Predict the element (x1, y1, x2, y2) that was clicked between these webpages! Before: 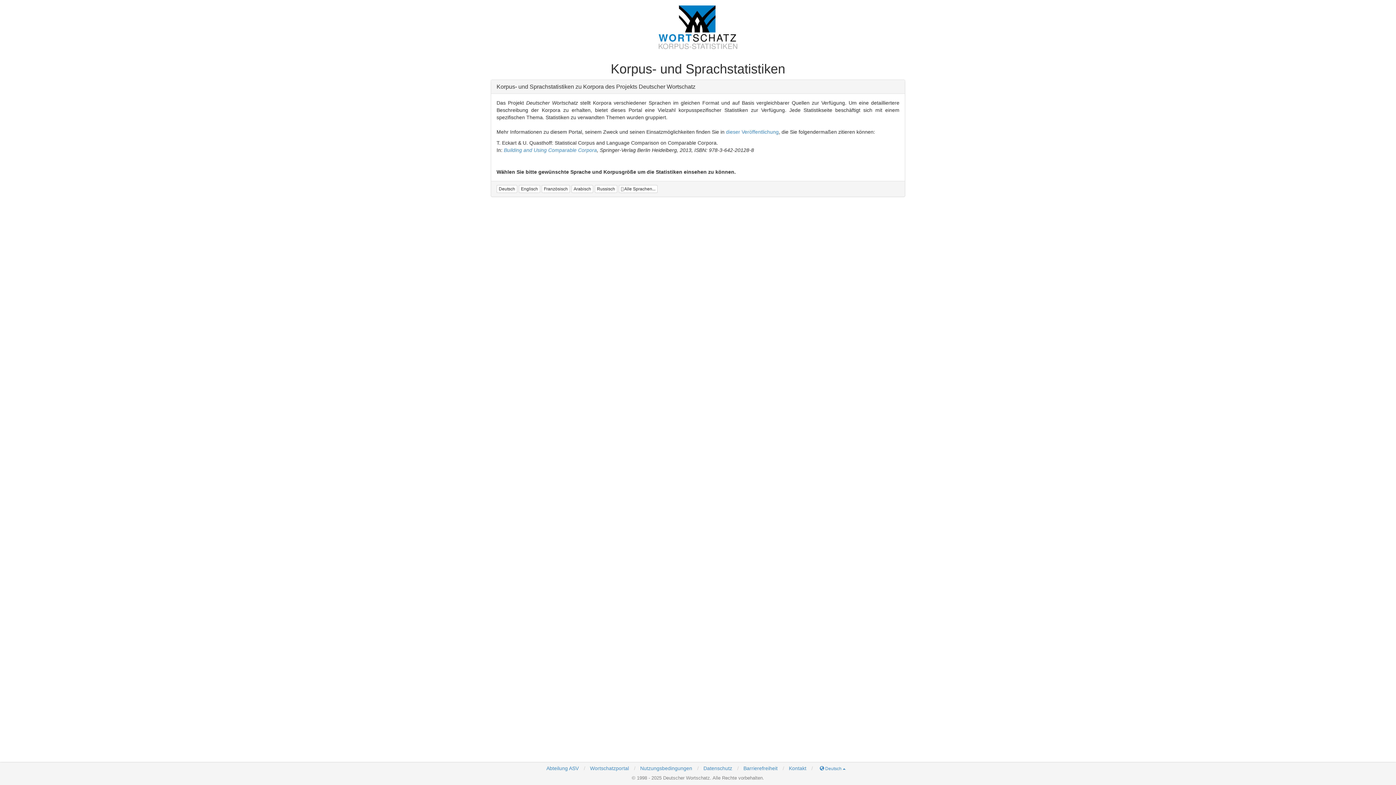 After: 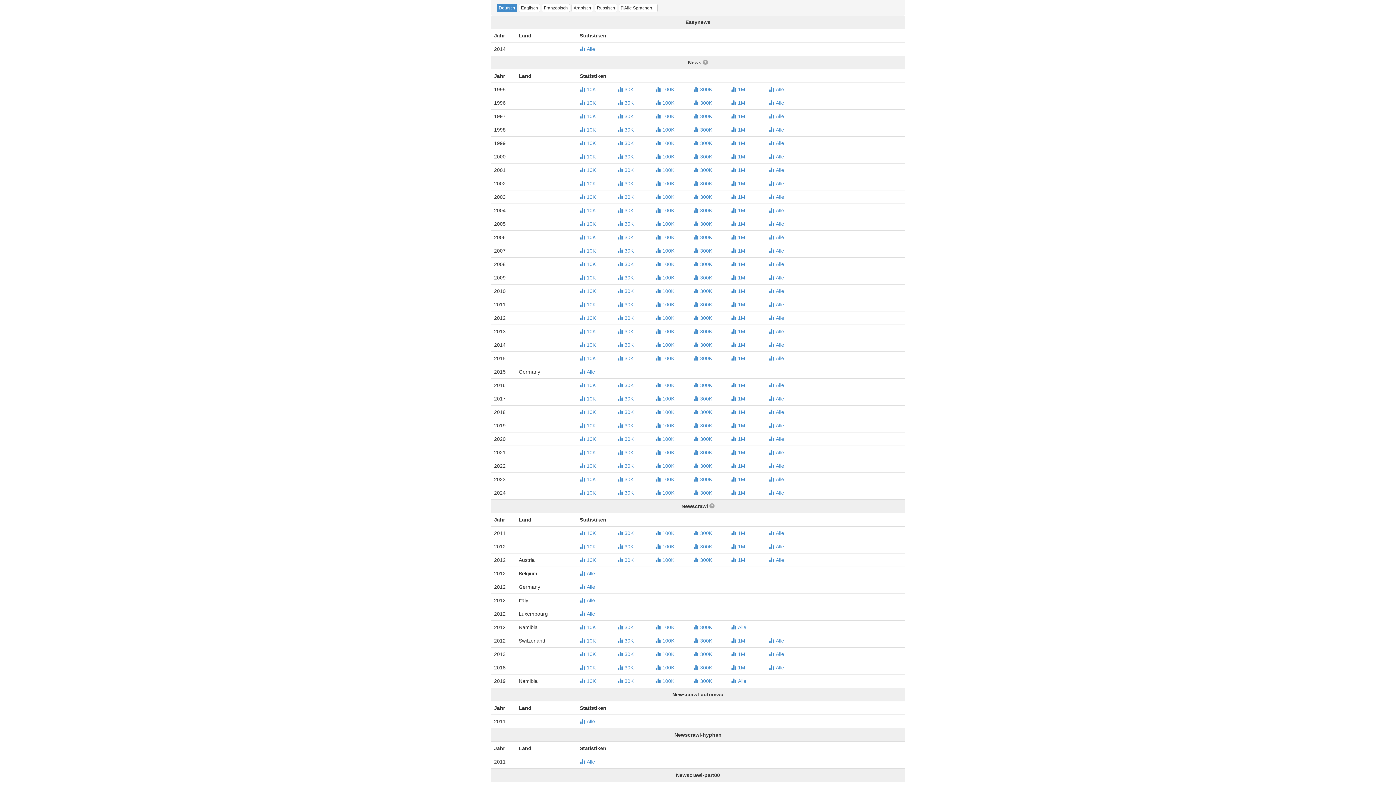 Action: label: Deutsch bbox: (496, 185, 517, 193)